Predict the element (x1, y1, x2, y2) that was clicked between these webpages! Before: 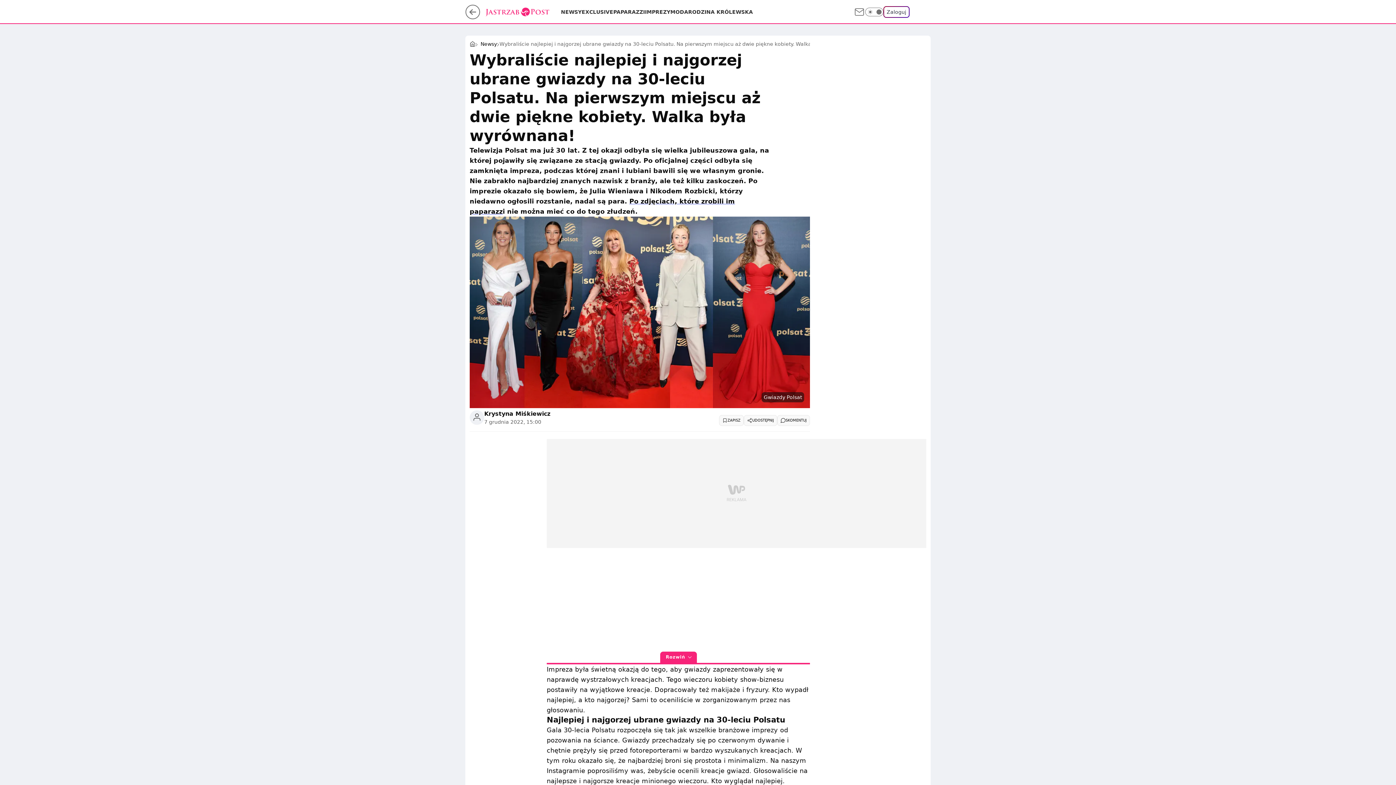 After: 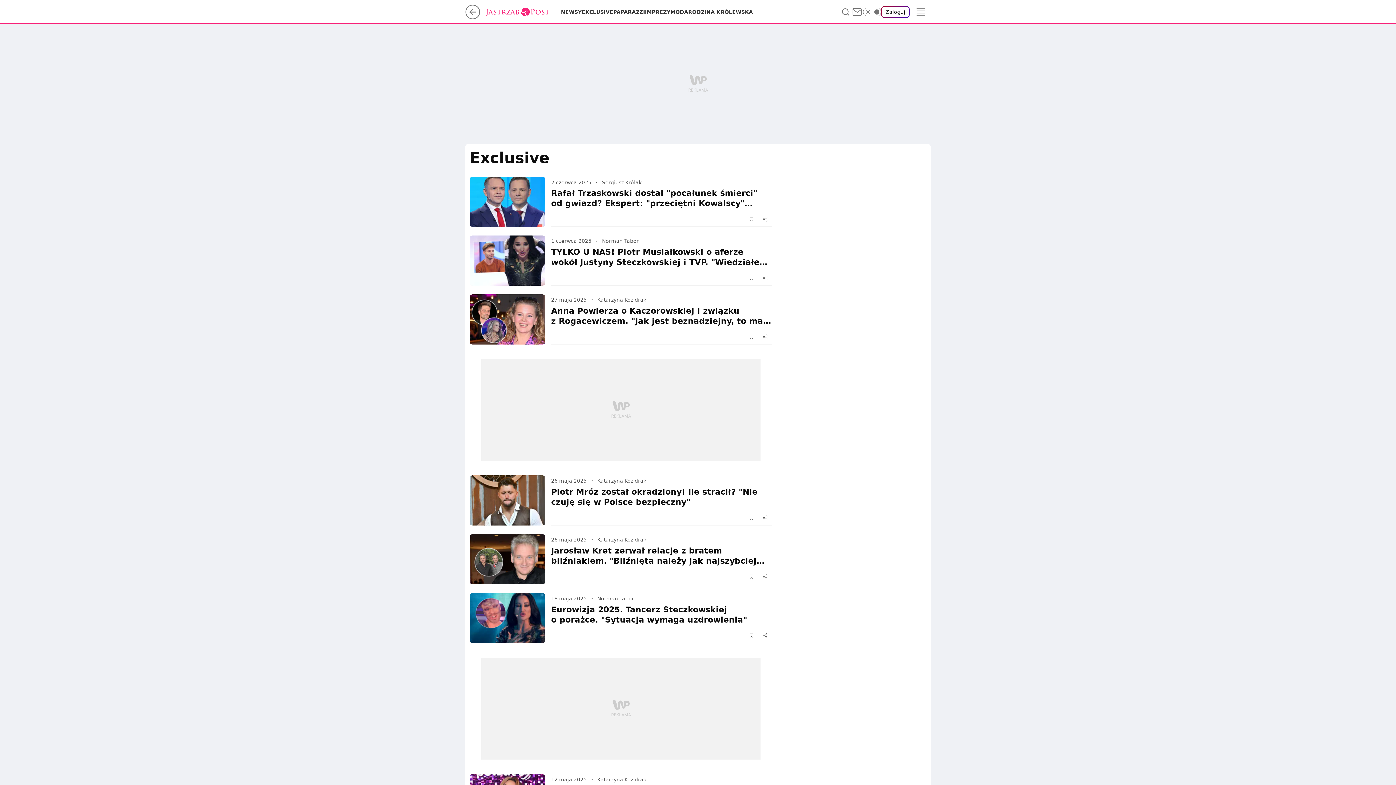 Action: bbox: (581, 8, 613, 15) label: EXCLUSIVE